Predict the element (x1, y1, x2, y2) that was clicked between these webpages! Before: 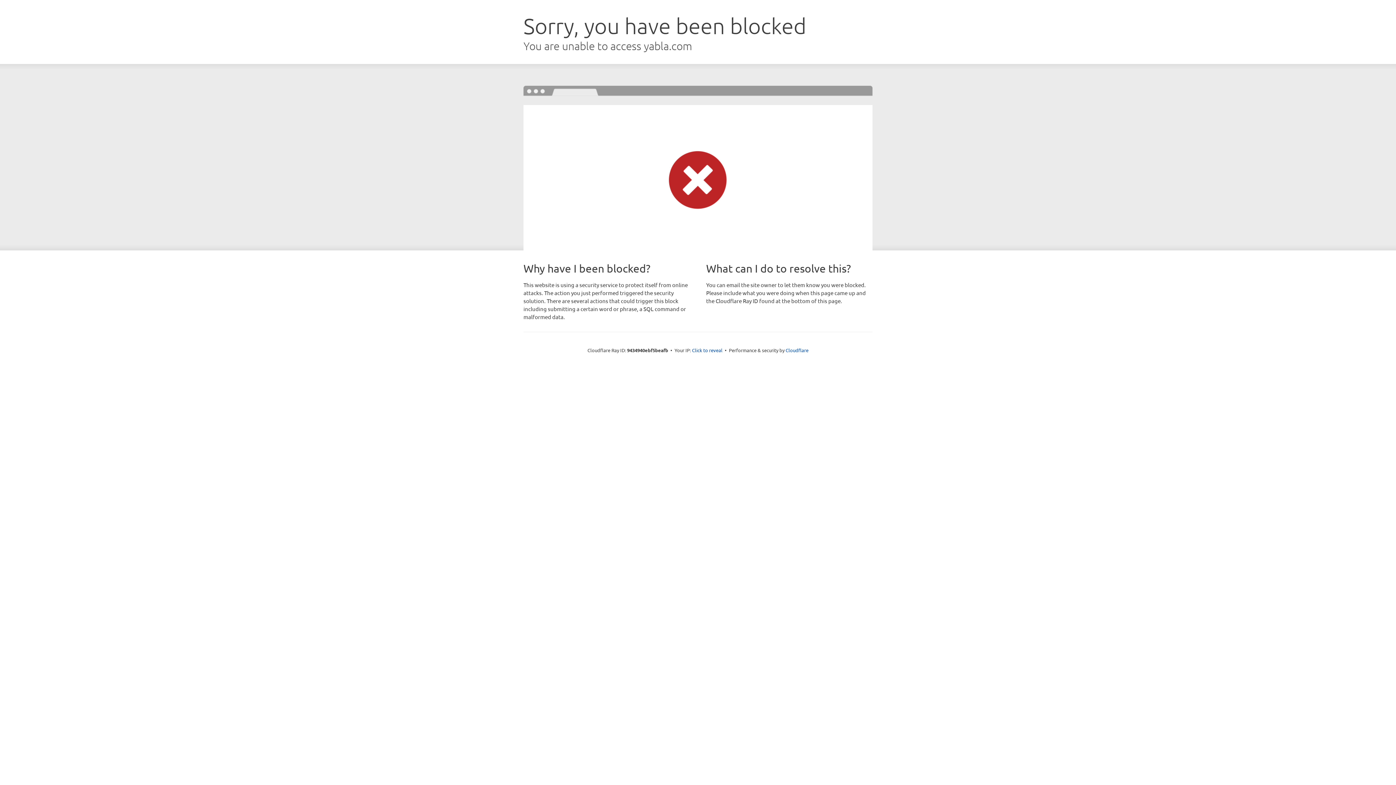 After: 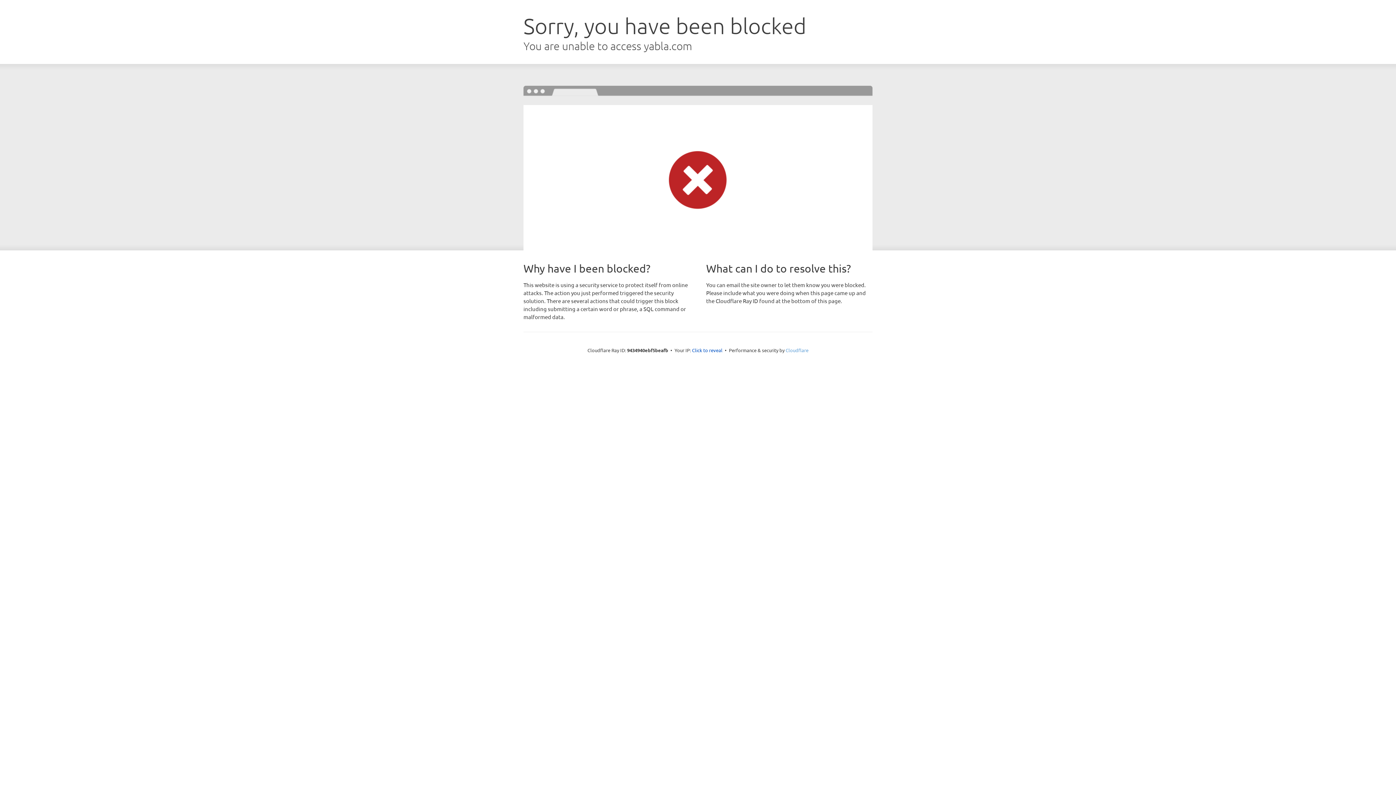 Action: bbox: (785, 347, 808, 353) label: Cloudflare